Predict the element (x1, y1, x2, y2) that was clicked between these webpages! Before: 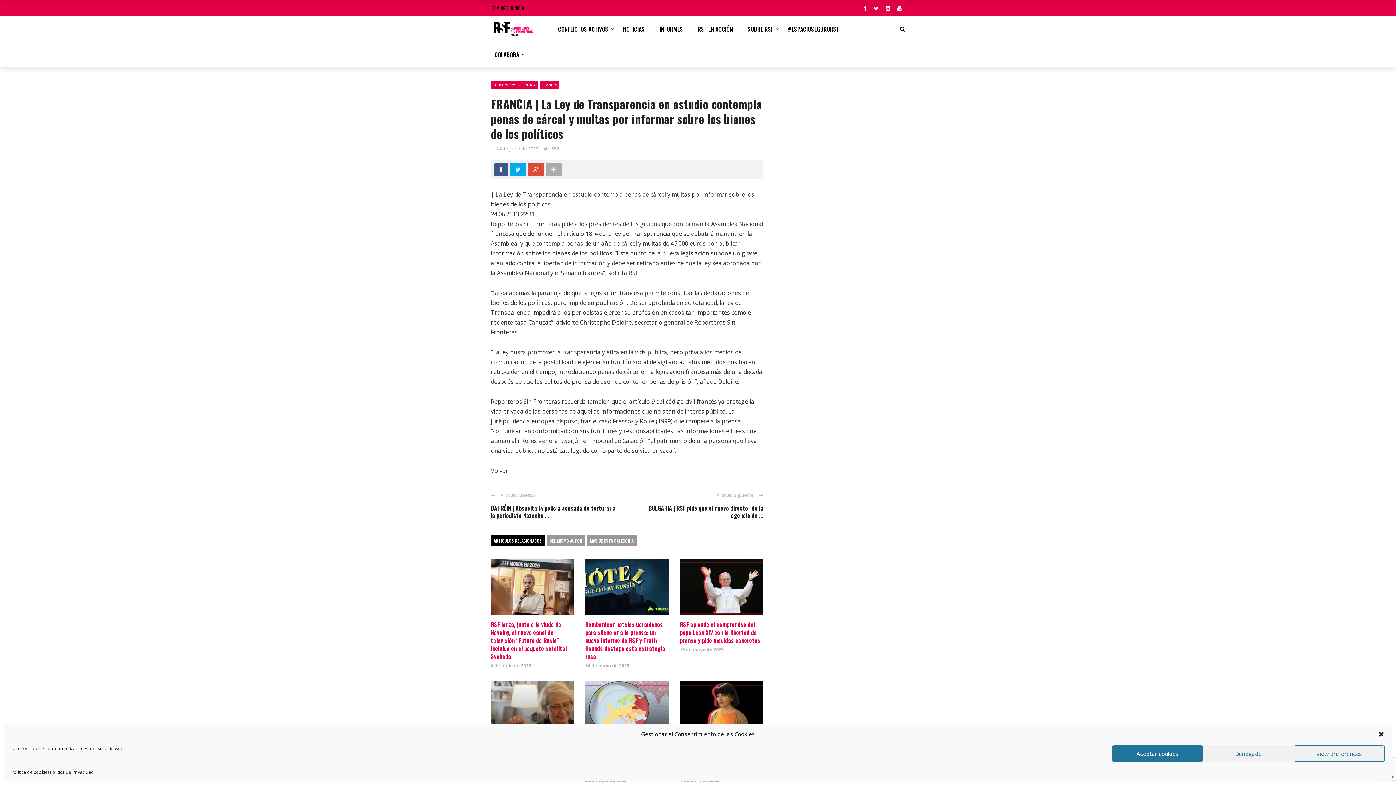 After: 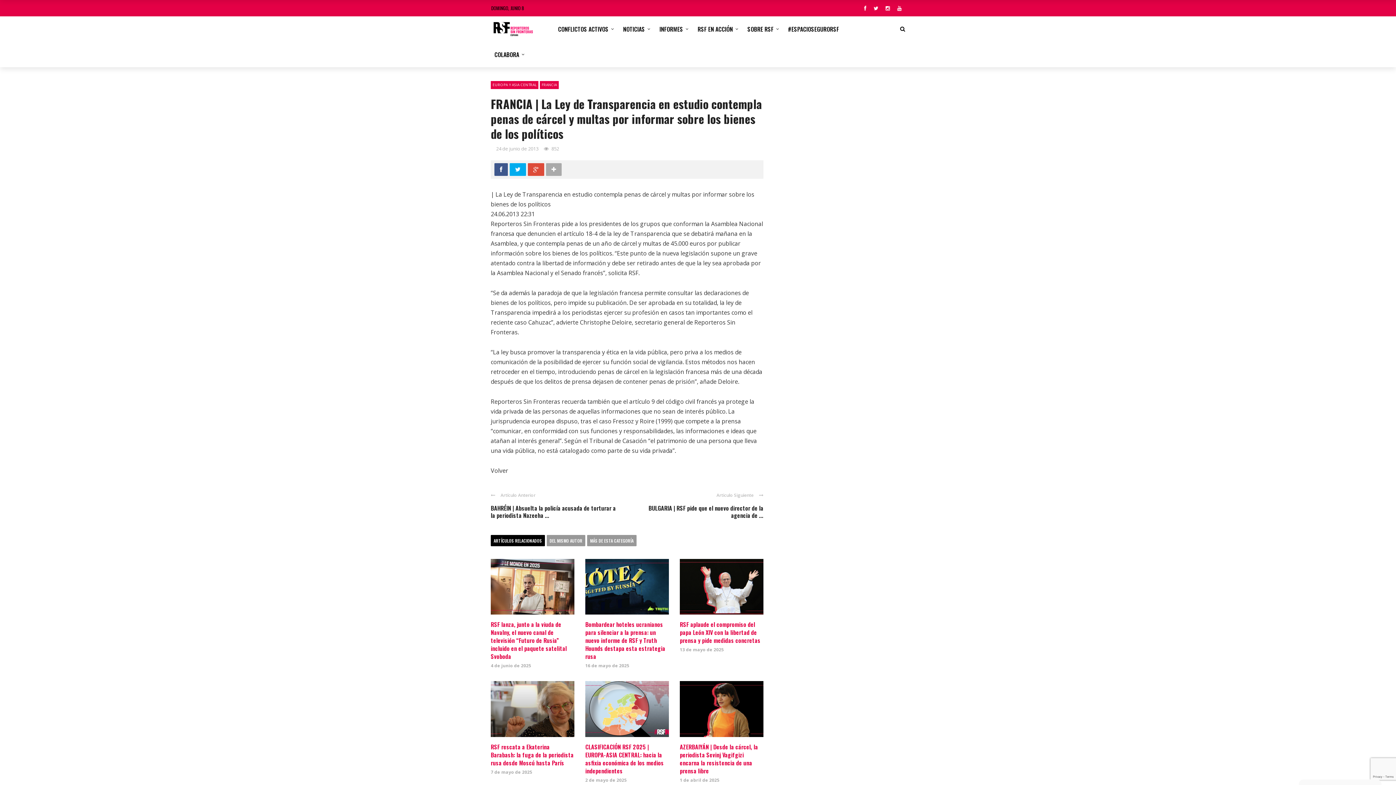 Action: label: Aceptar cookies bbox: (1112, 745, 1203, 762)